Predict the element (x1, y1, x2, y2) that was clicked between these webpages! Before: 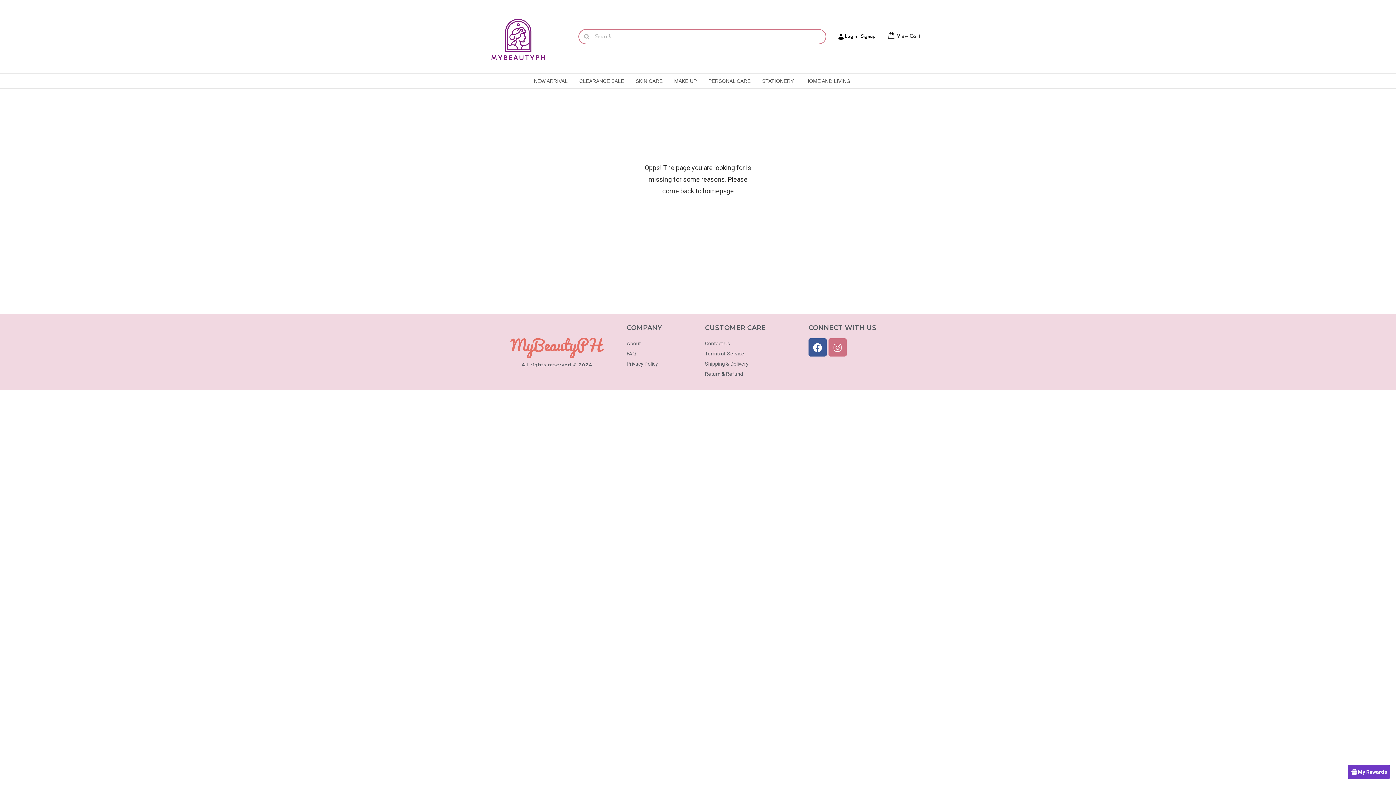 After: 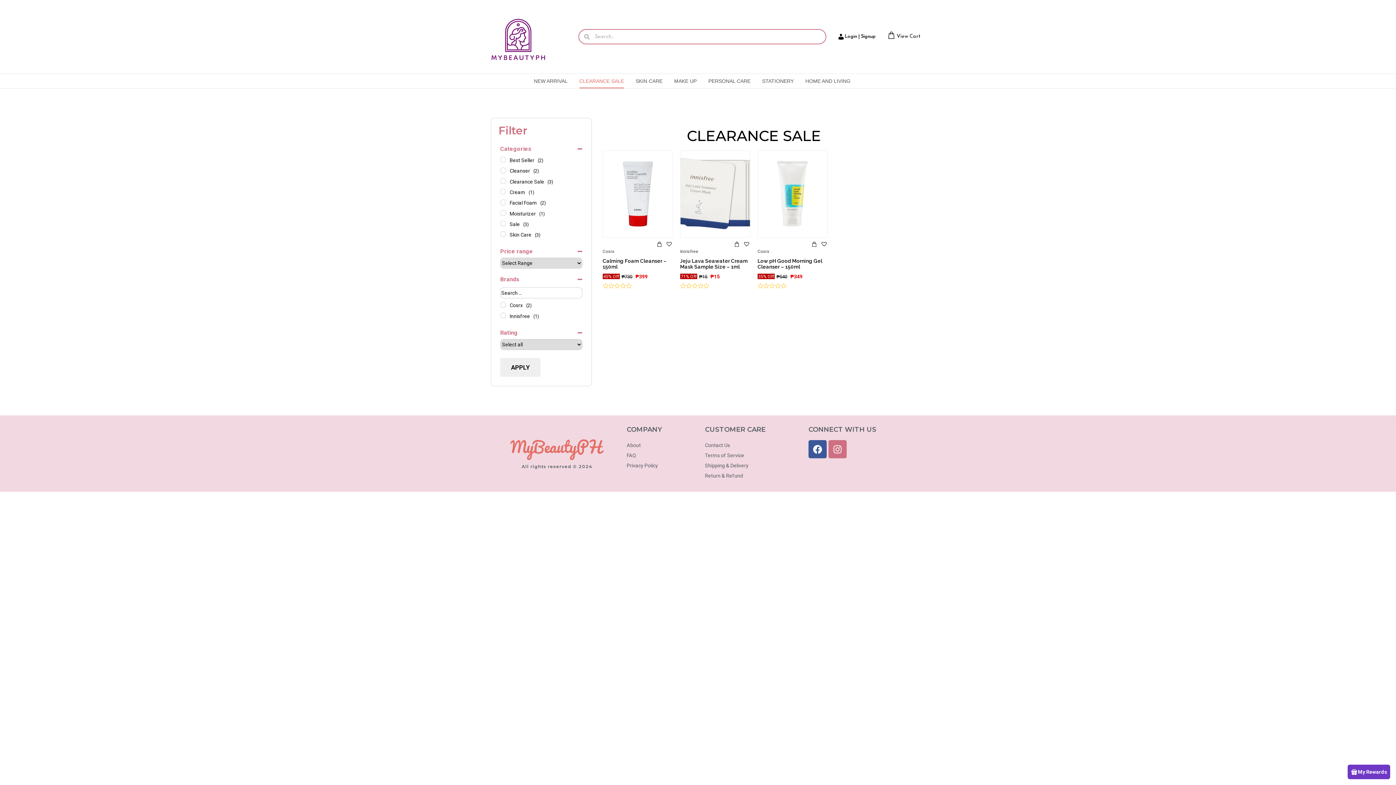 Action: bbox: (579, 73, 624, 88) label: CLEARANCE SALE